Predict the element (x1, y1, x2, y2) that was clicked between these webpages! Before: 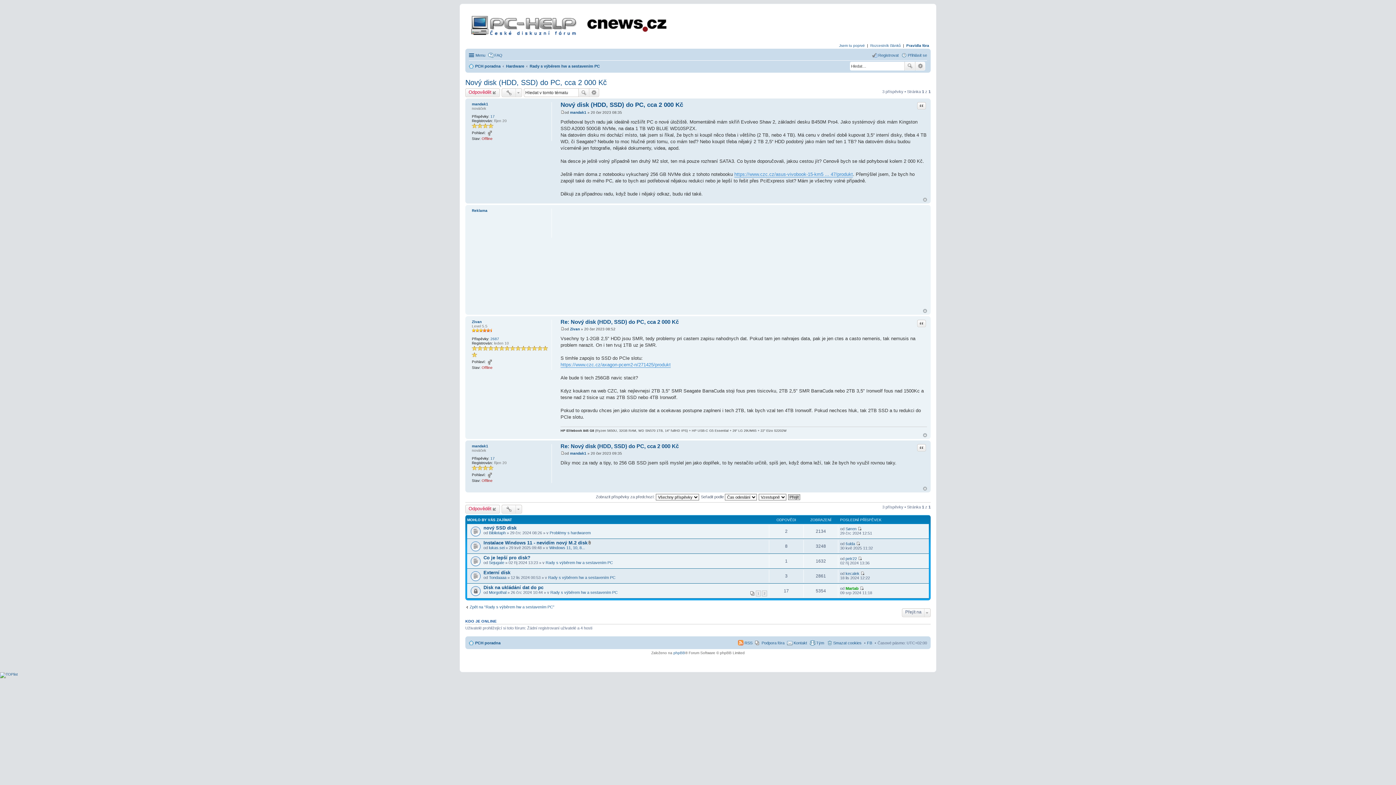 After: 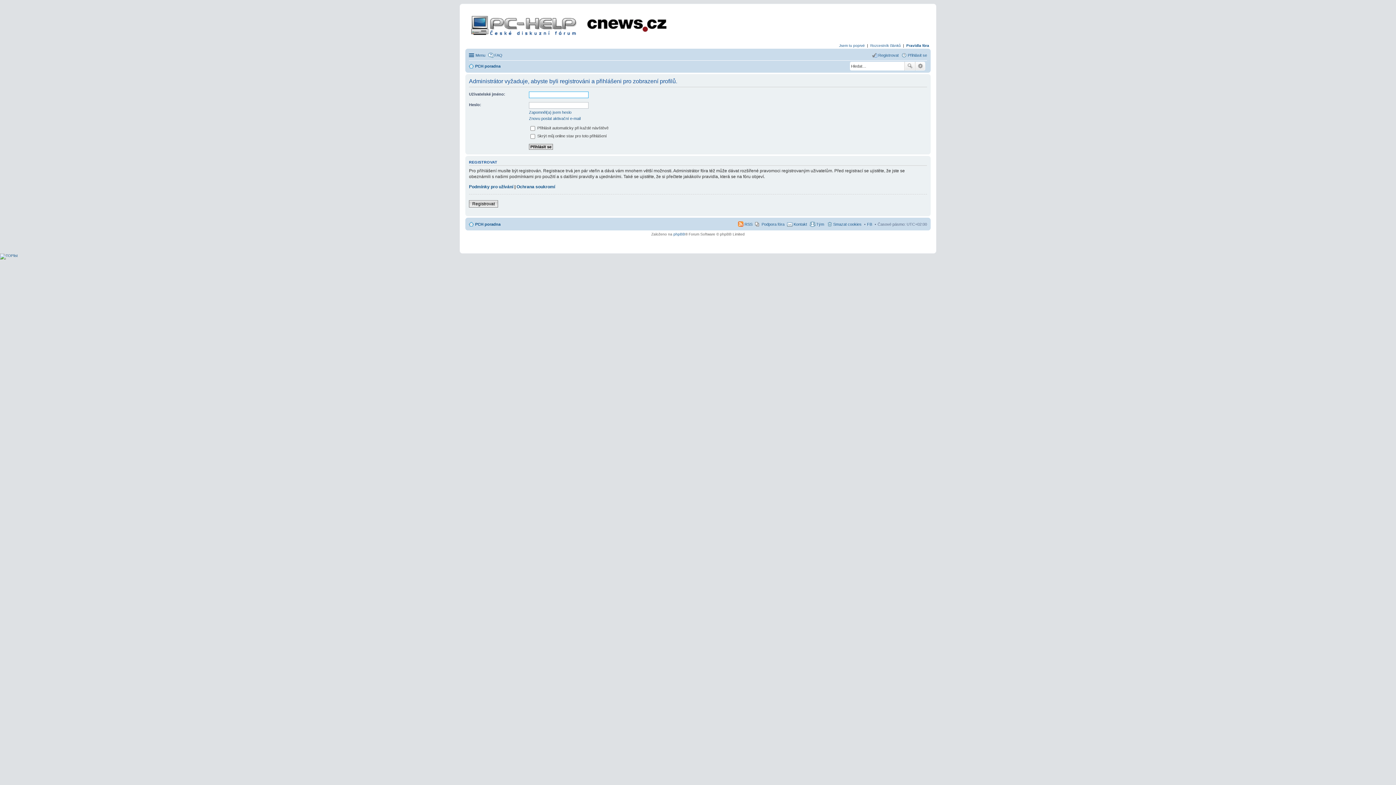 Action: bbox: (570, 110, 586, 114) label: mandak1